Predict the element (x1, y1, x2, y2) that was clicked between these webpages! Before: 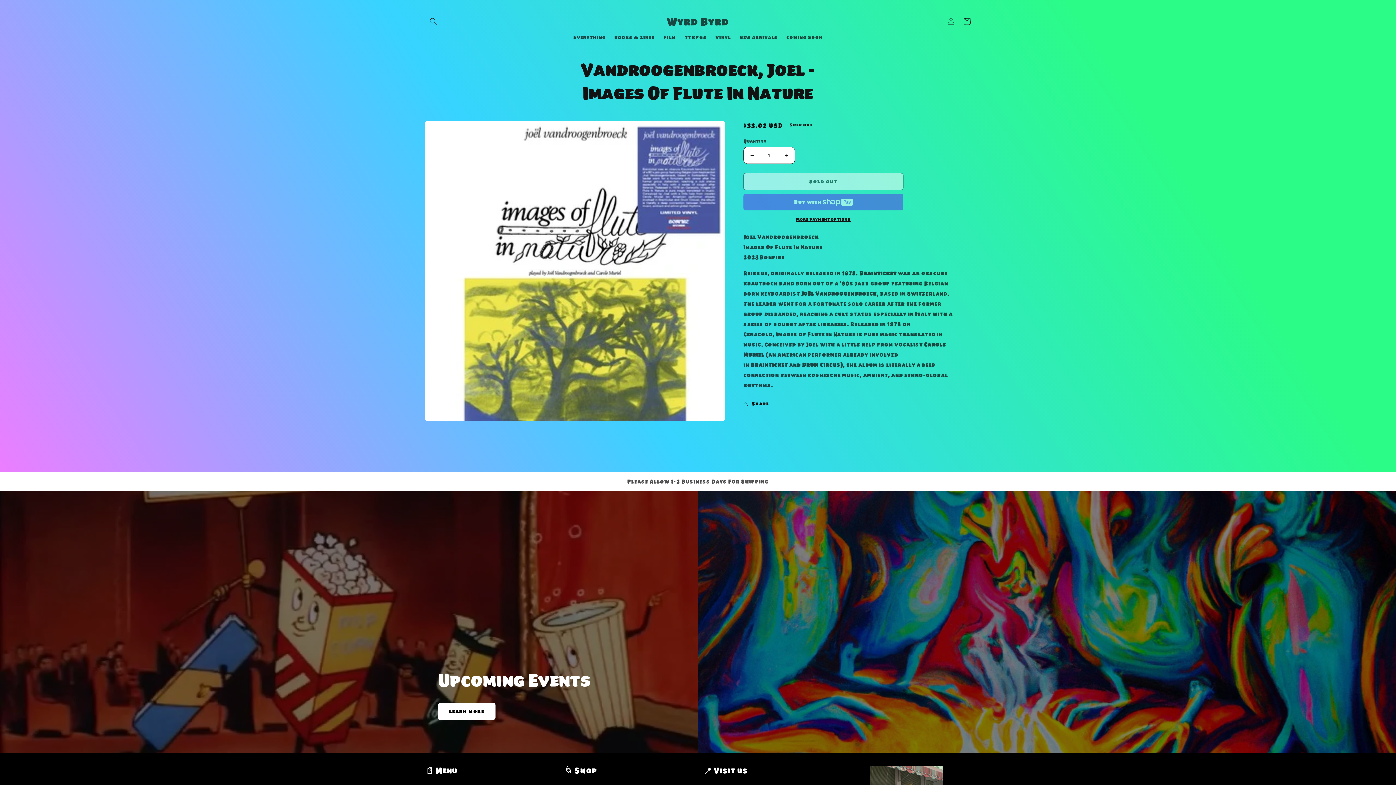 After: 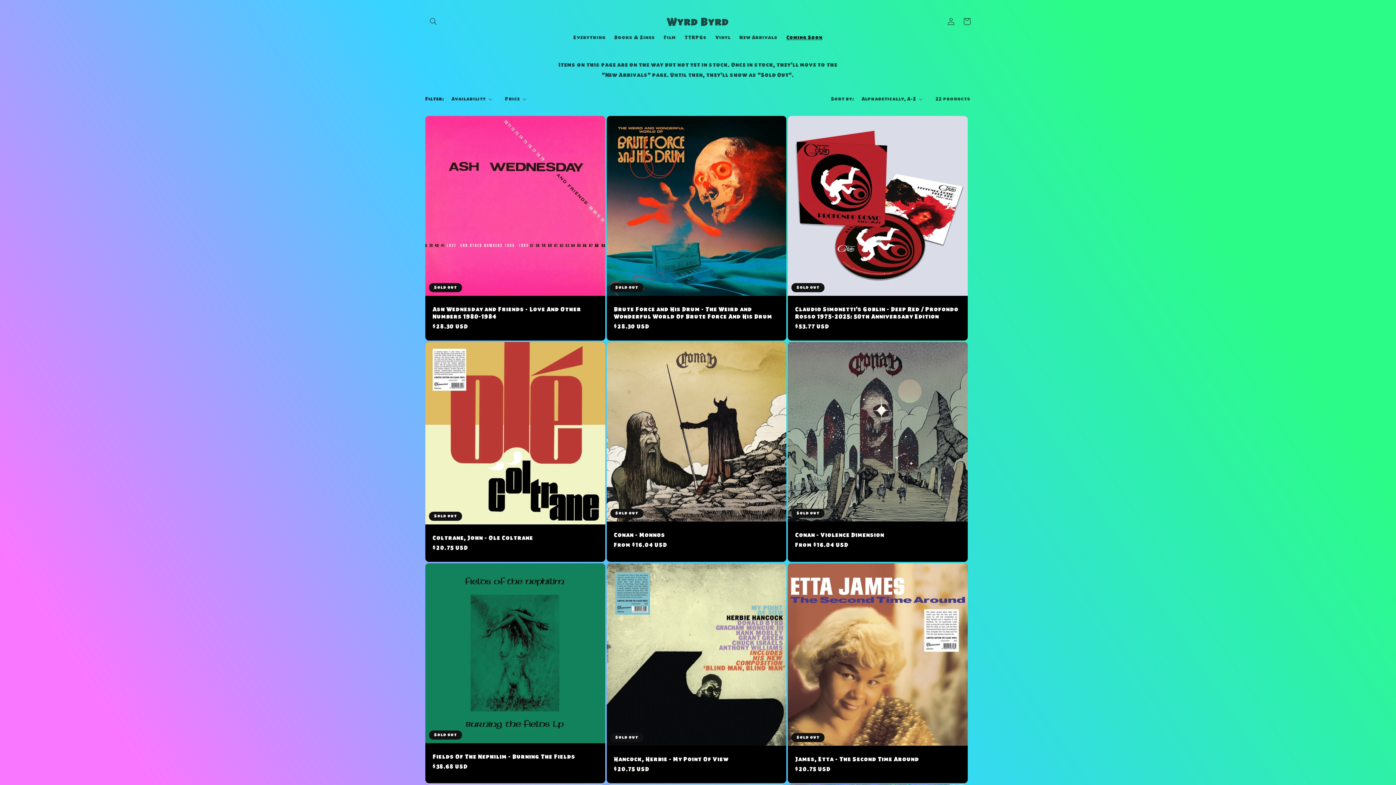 Action: label: Coming Soon bbox: (782, 29, 827, 45)